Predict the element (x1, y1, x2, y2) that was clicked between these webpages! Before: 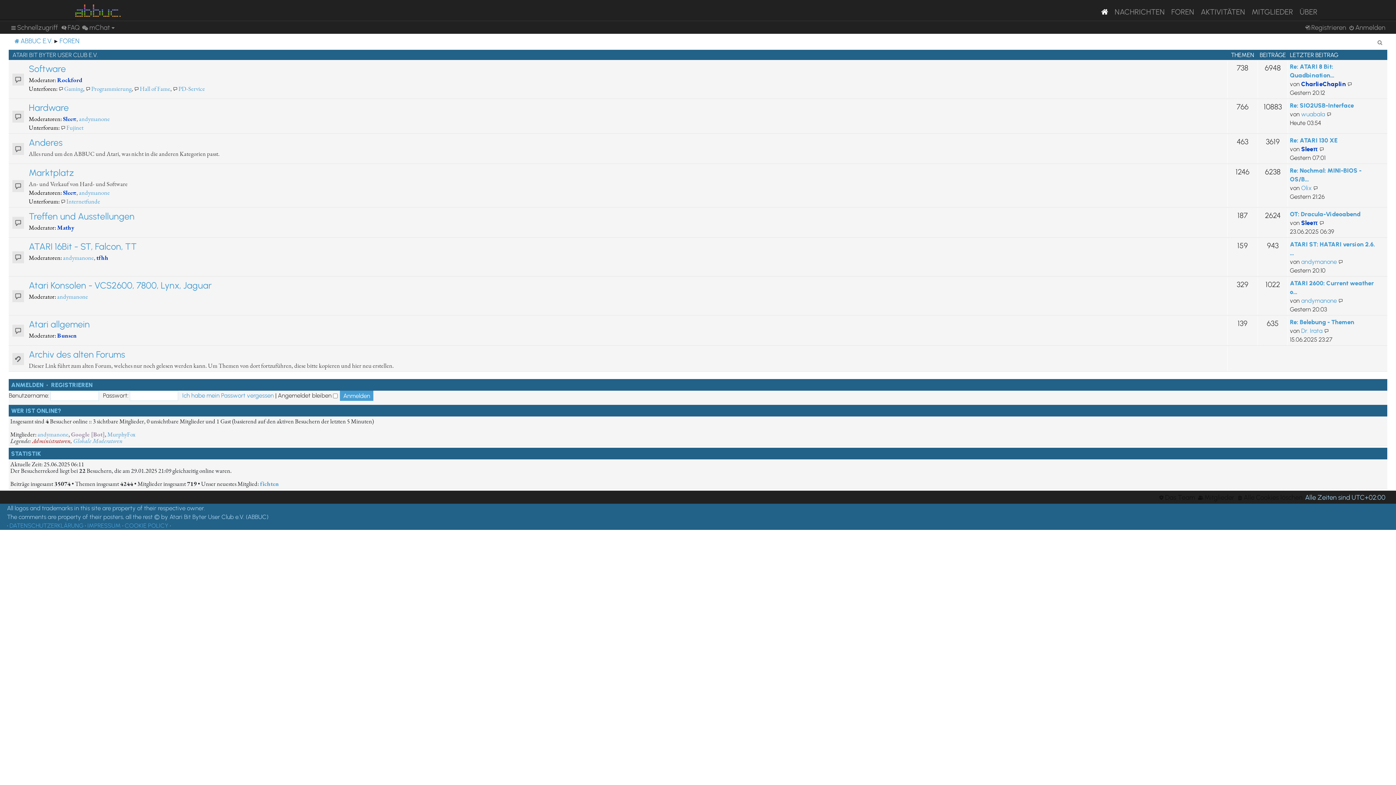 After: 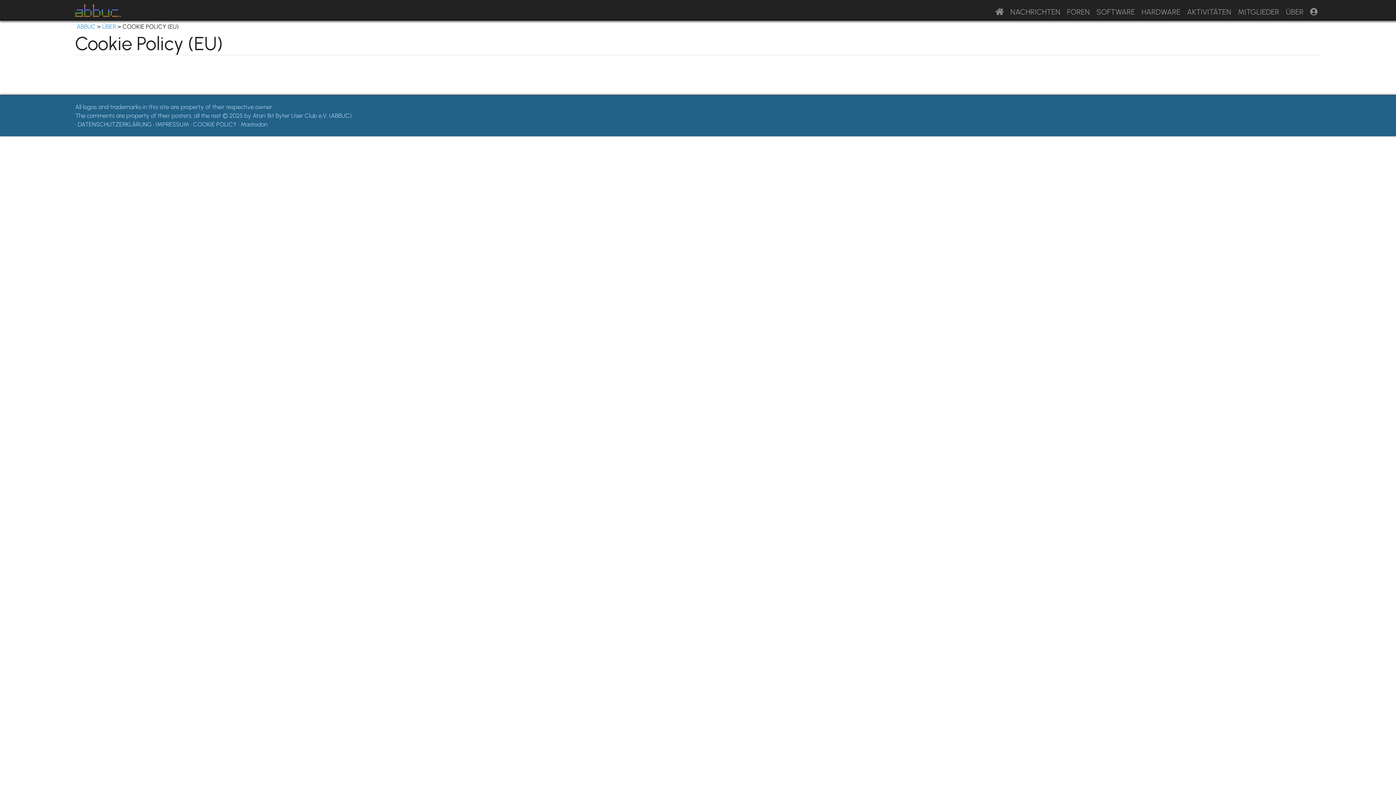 Action: bbox: (124, 521, 168, 530) label: COOKIE POLICY